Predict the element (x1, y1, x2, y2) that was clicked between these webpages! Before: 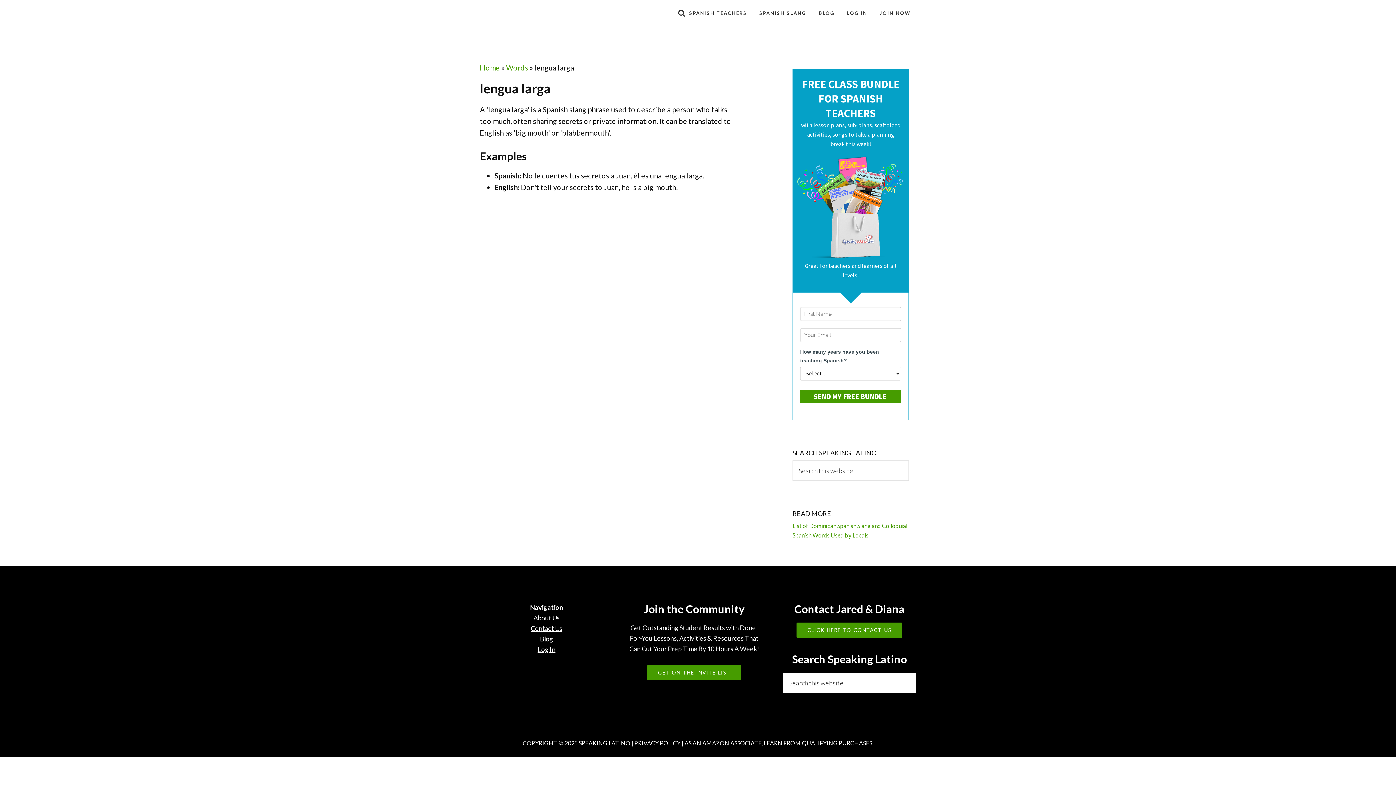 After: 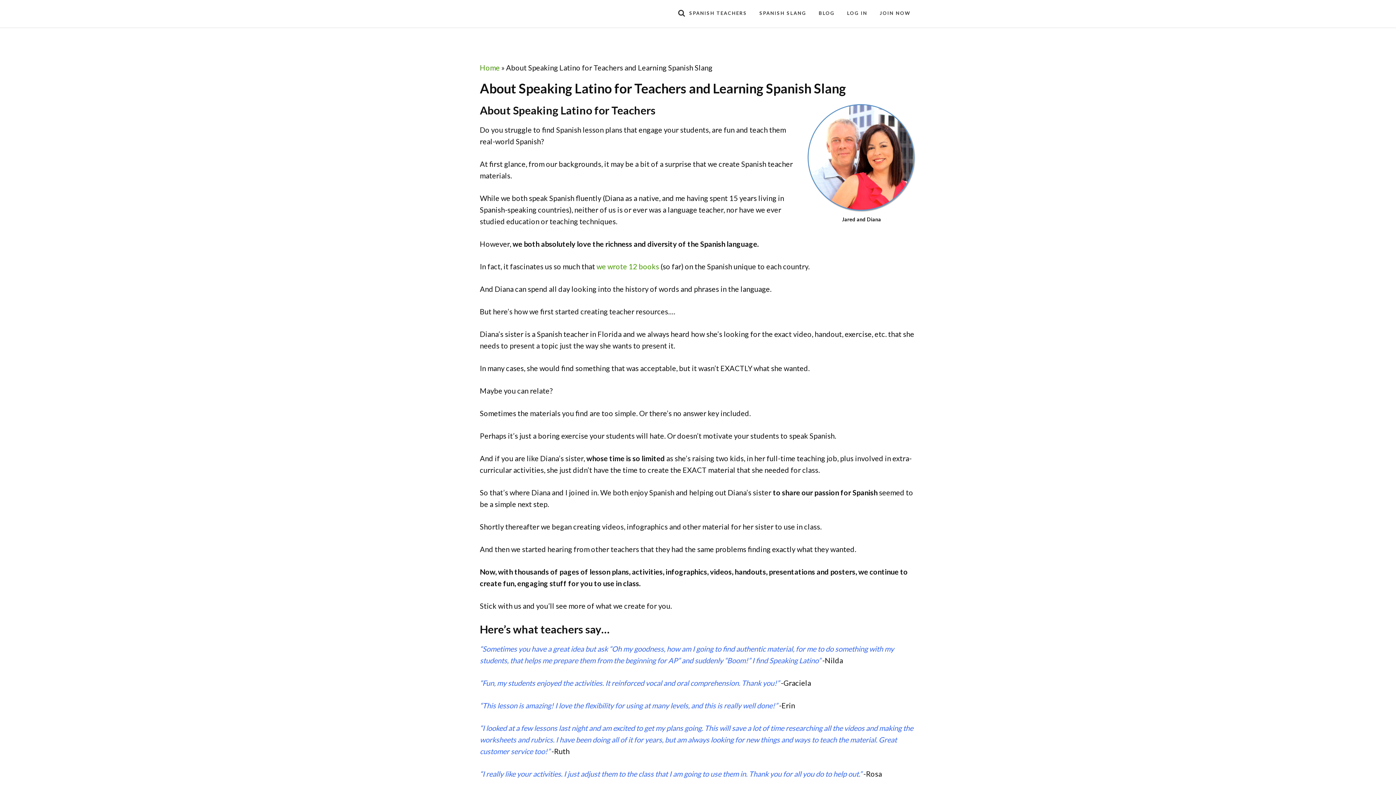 Action: bbox: (533, 614, 559, 622) label: About Us